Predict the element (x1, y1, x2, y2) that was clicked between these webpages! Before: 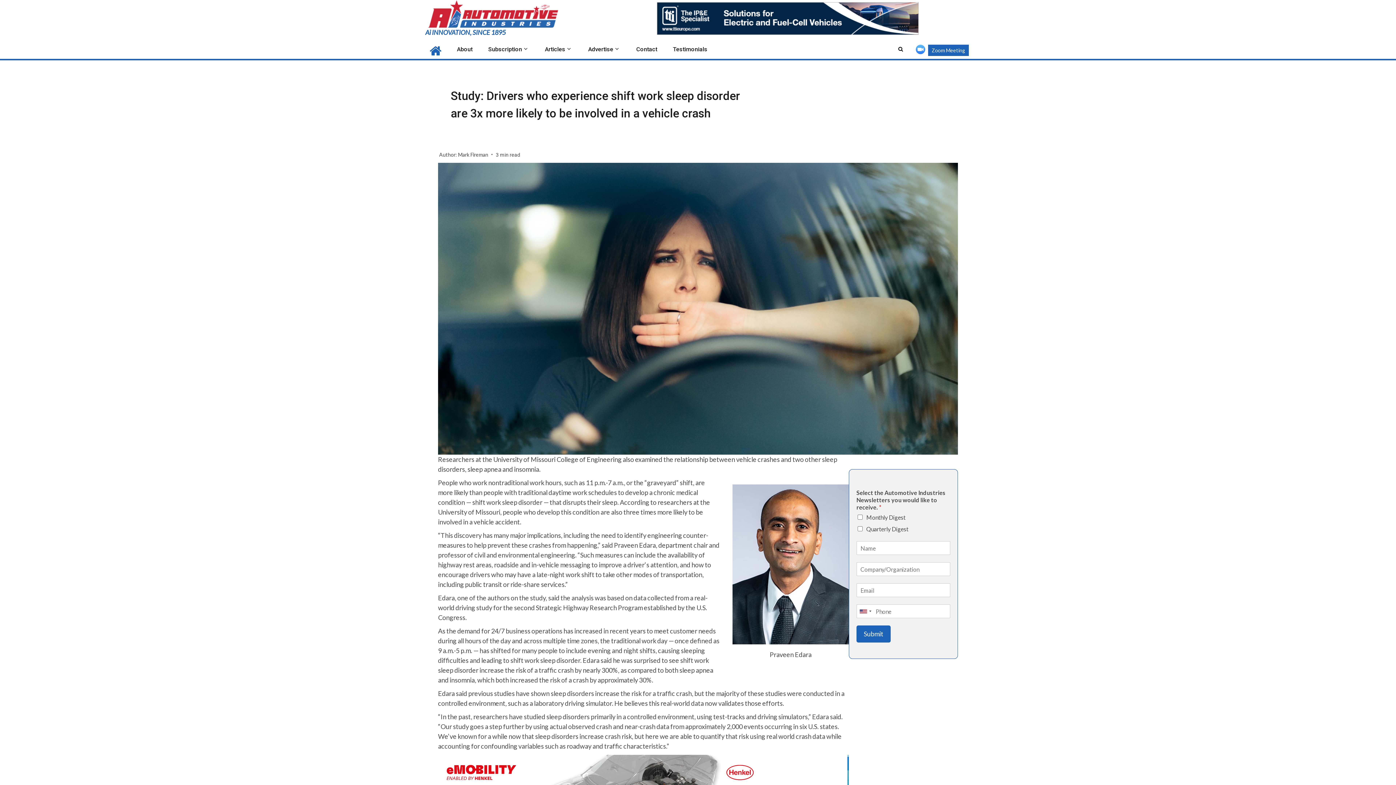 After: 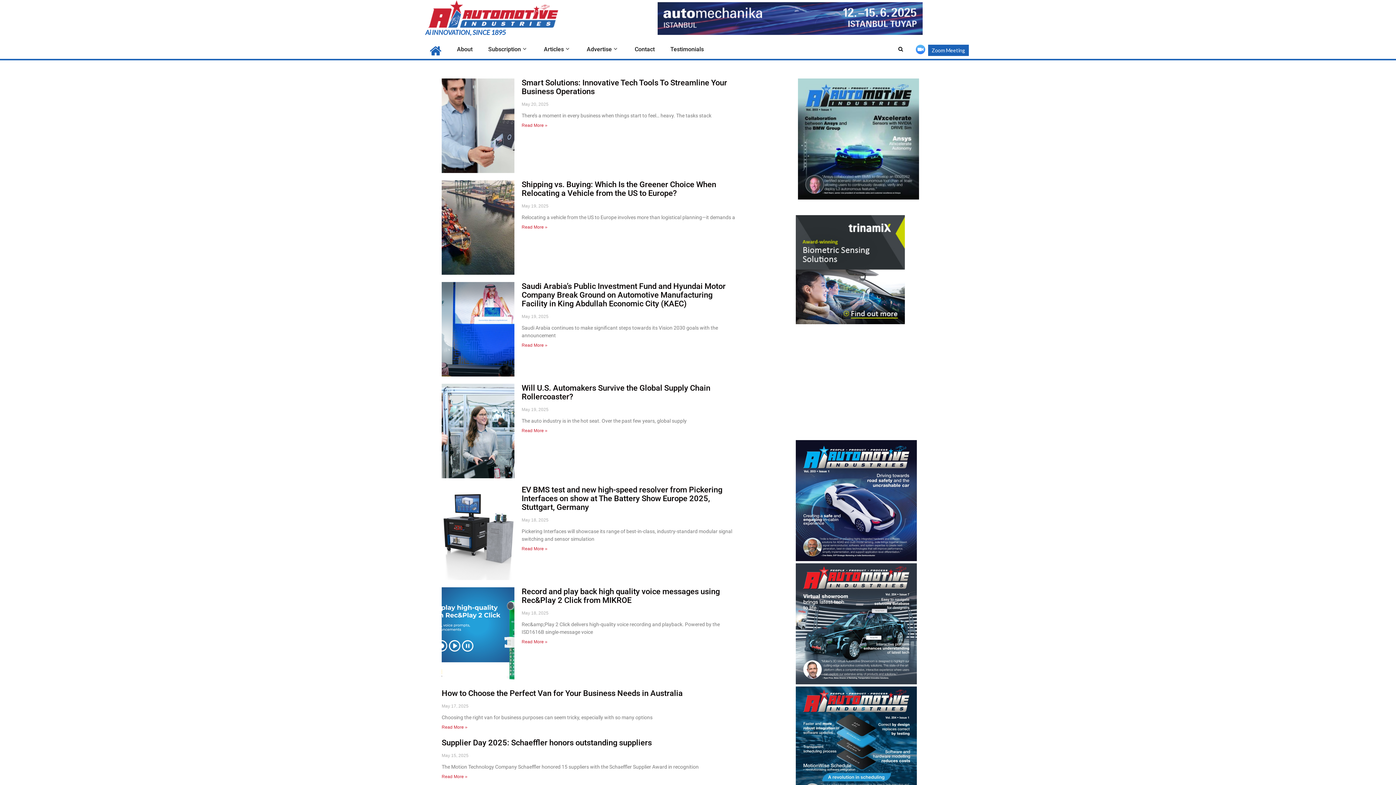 Action: bbox: (429, 47, 441, 58)